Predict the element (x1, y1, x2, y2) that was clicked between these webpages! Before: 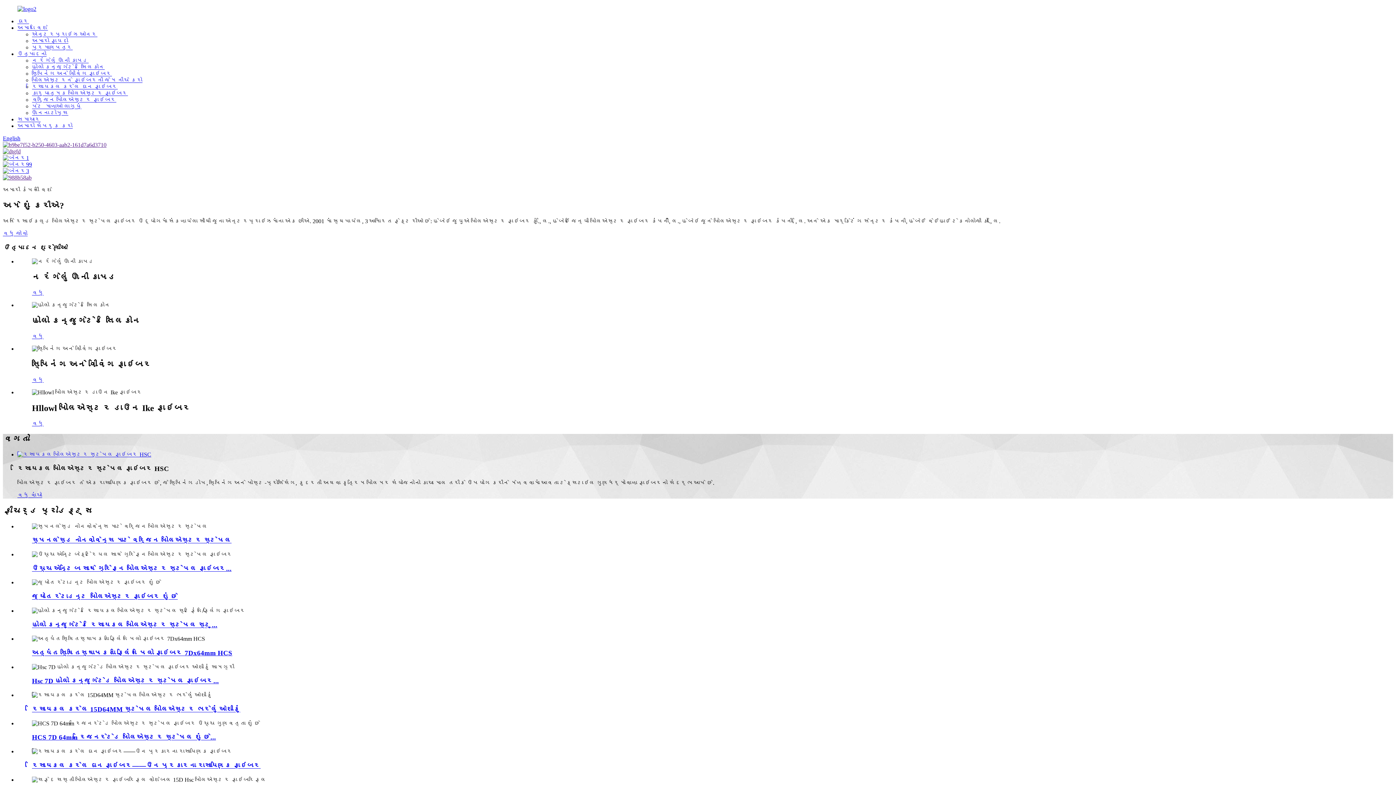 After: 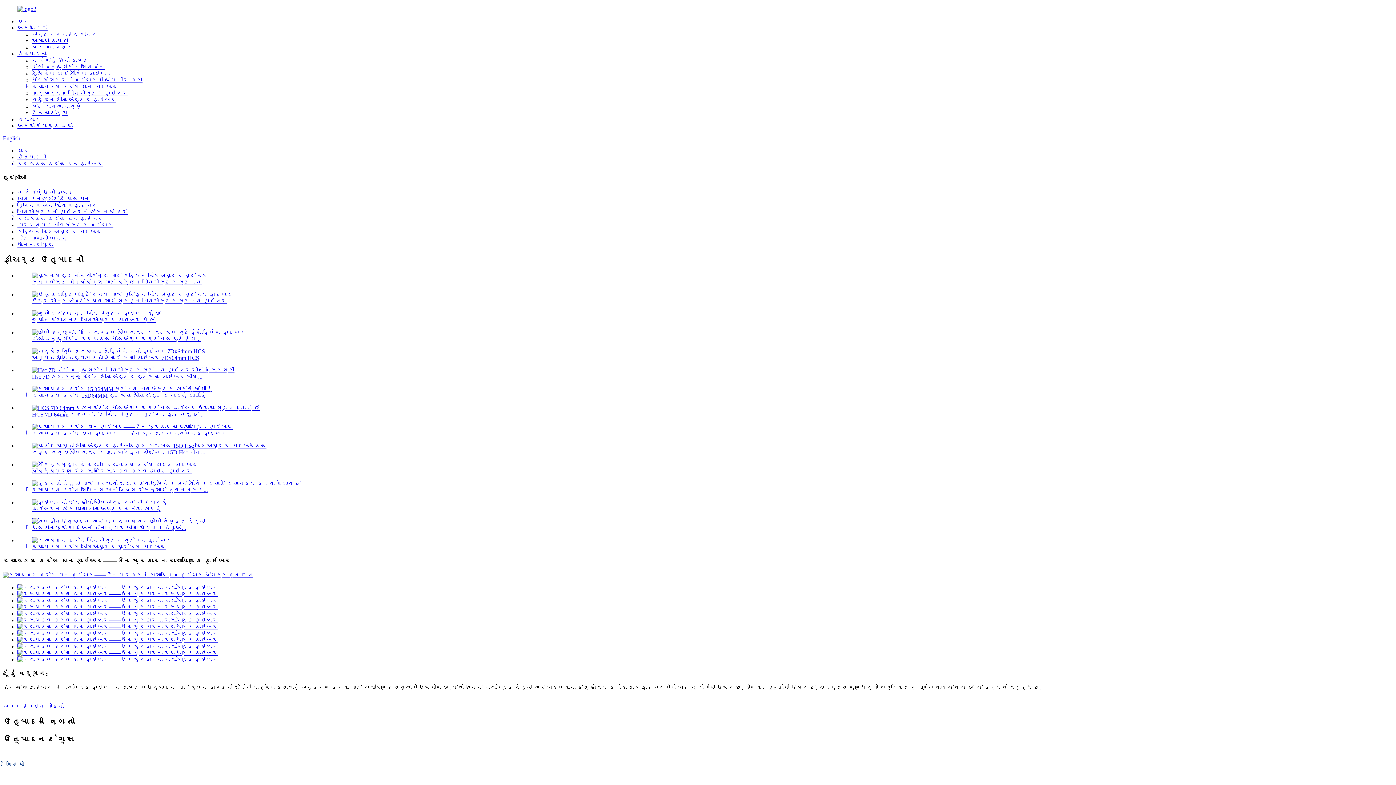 Action: label: રિસાયકલ કરેલ ઘન ફાઇબર——ઉન પ્રકારના રાસાયણિક ફાઇબર bbox: (32, 762, 260, 769)